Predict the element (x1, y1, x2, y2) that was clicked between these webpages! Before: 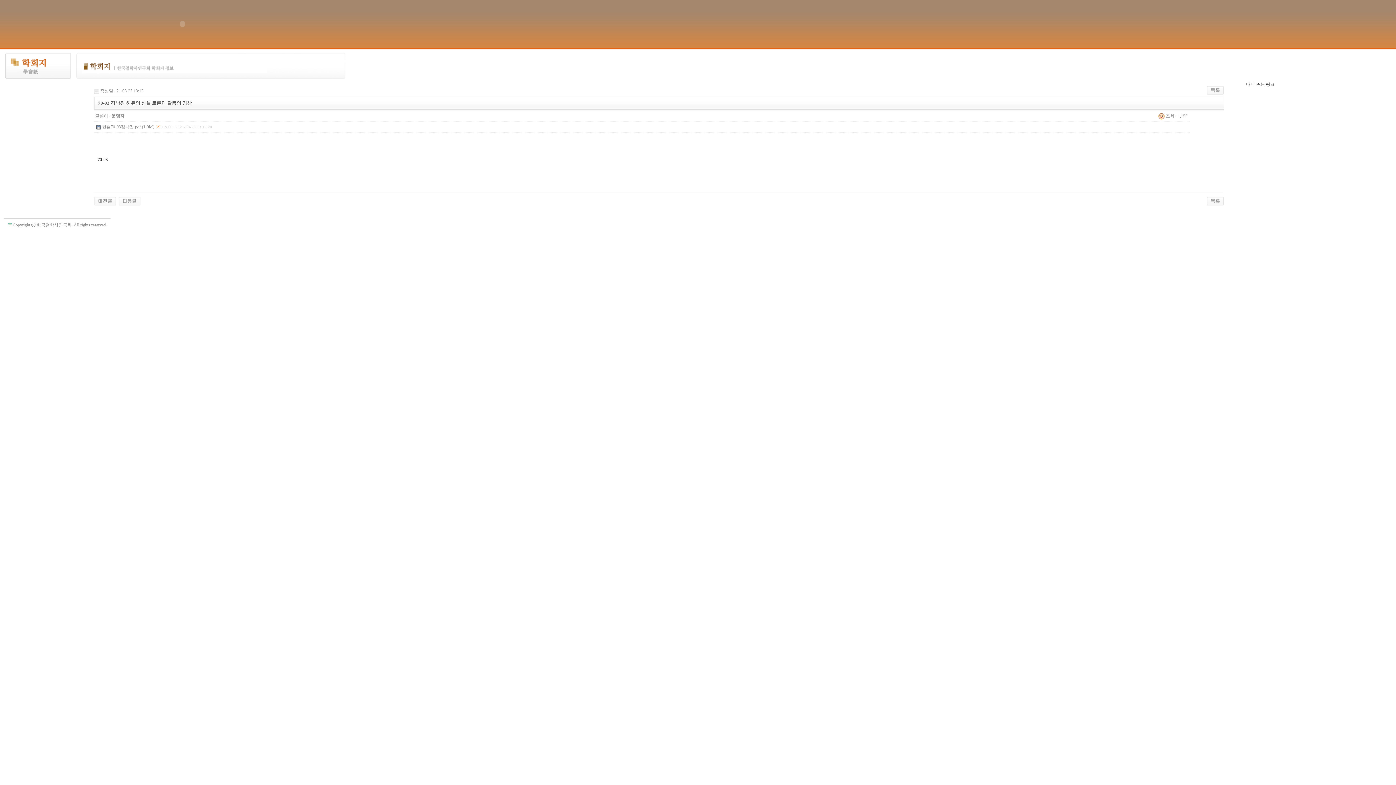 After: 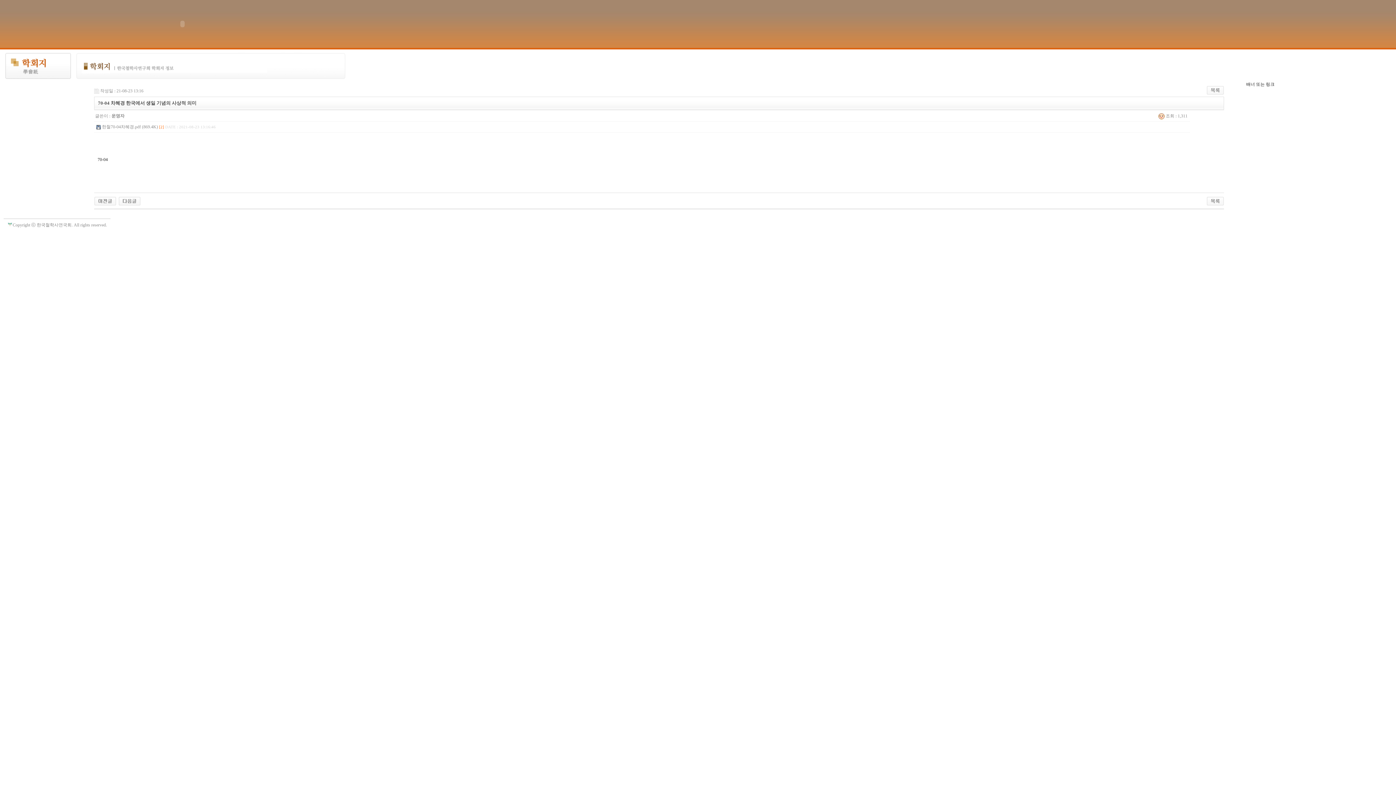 Action: bbox: (94, 198, 116, 203)